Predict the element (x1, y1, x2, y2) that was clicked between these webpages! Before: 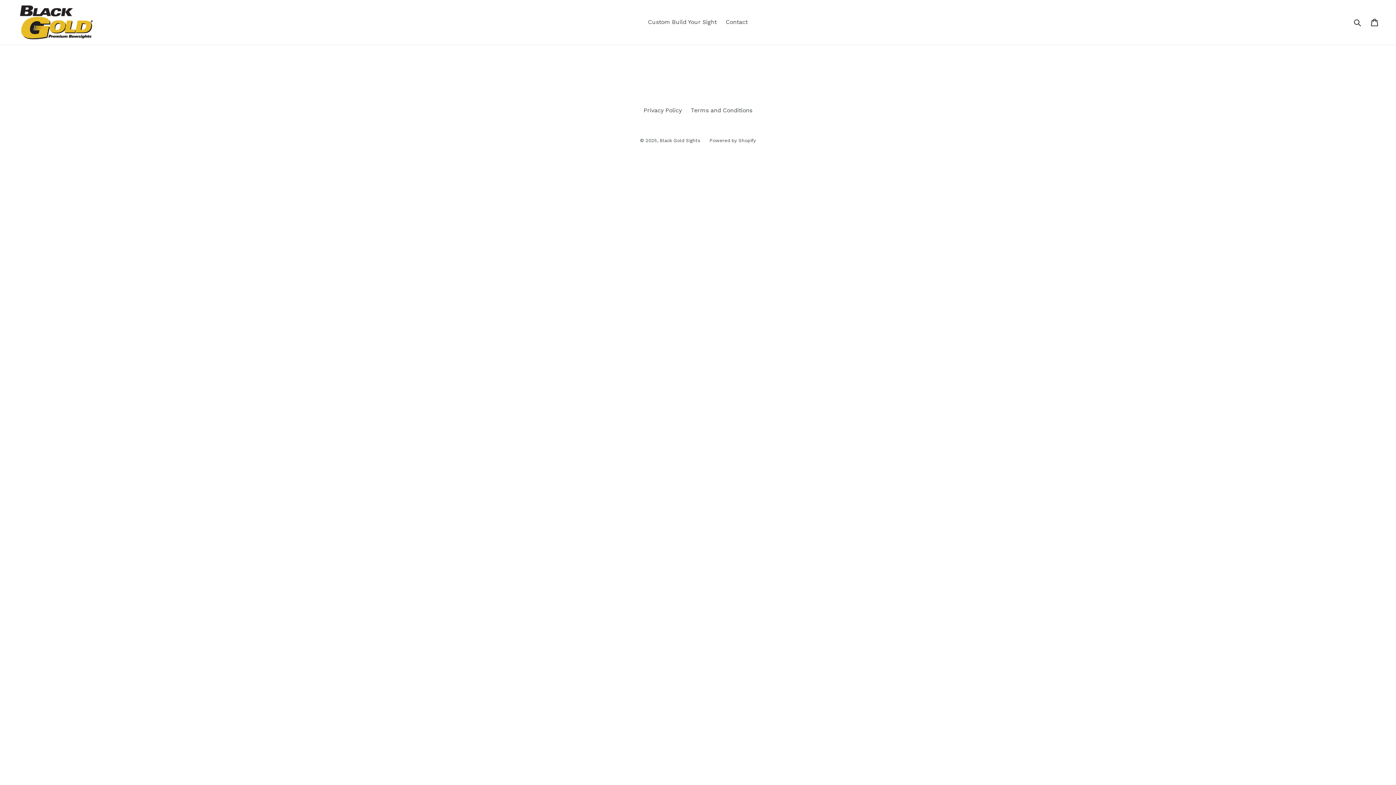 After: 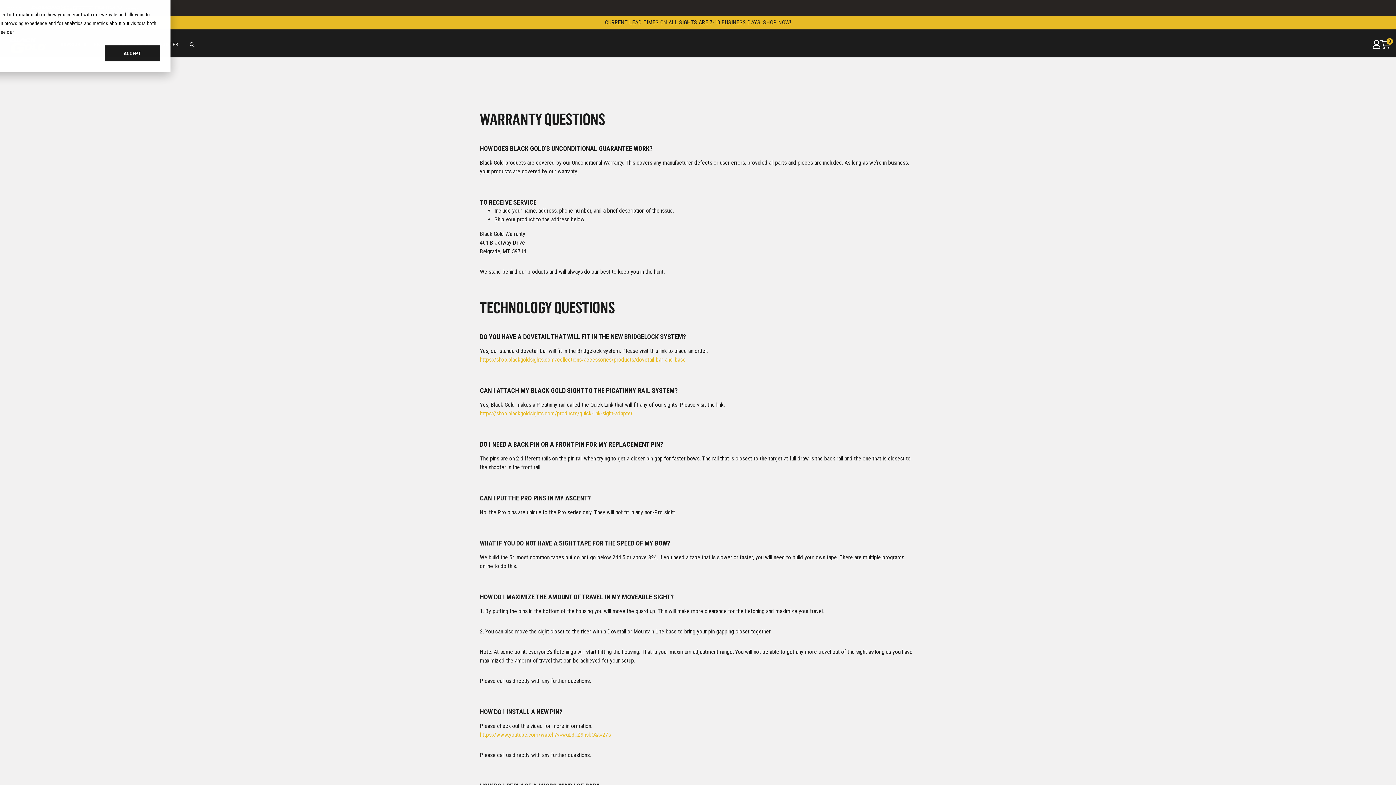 Action: label: Contact bbox: (722, 16, 751, 27)